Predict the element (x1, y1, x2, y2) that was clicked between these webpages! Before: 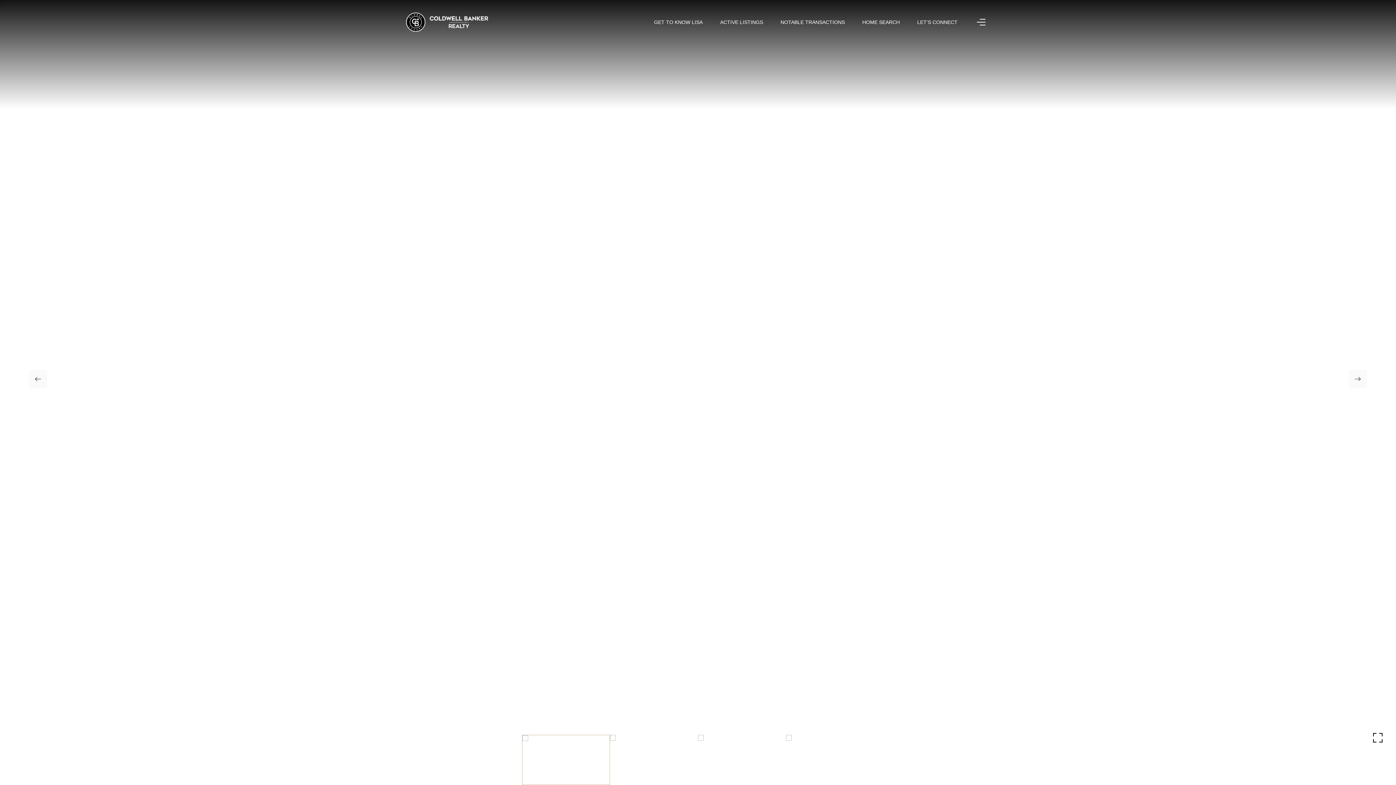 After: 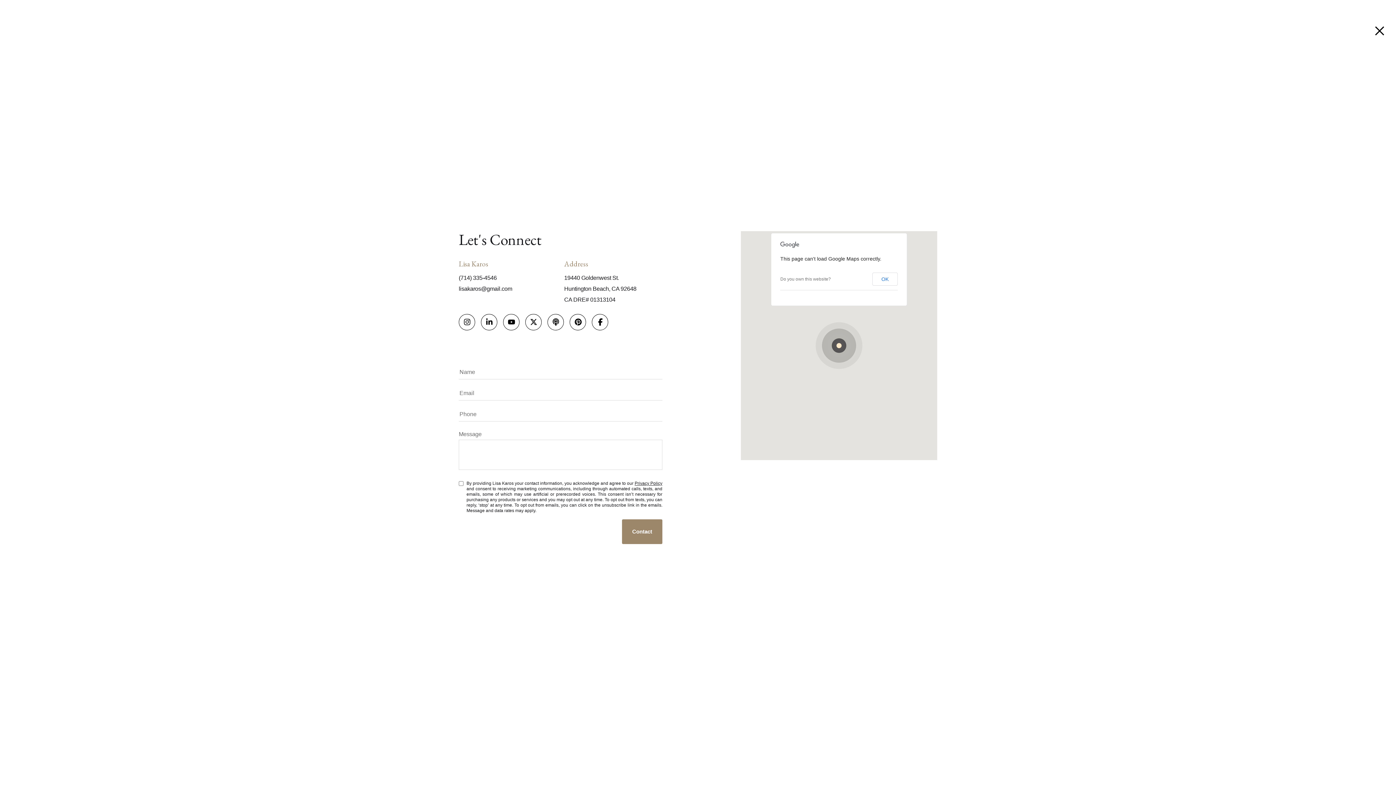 Action: label: LET'S CONNECT bbox: (917, 19, 957, 25)